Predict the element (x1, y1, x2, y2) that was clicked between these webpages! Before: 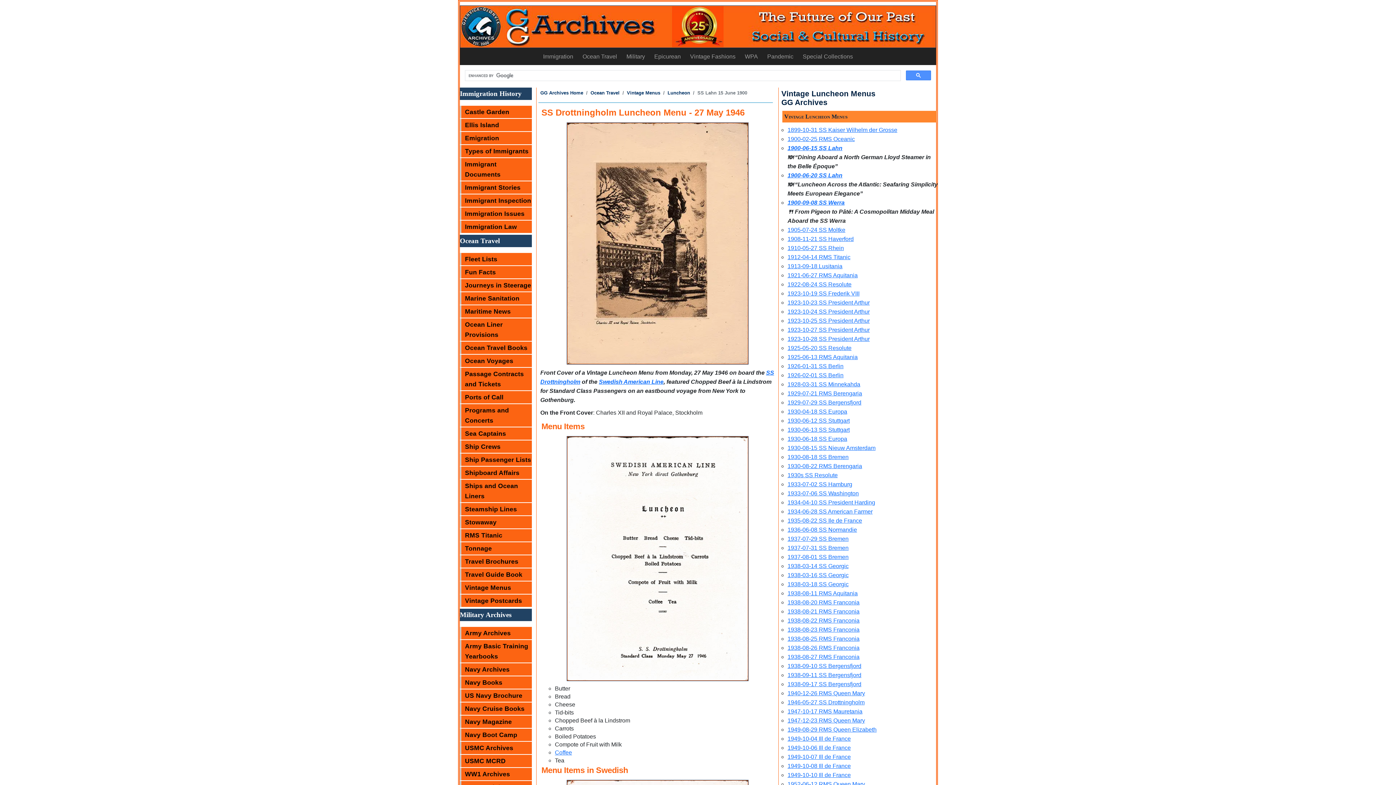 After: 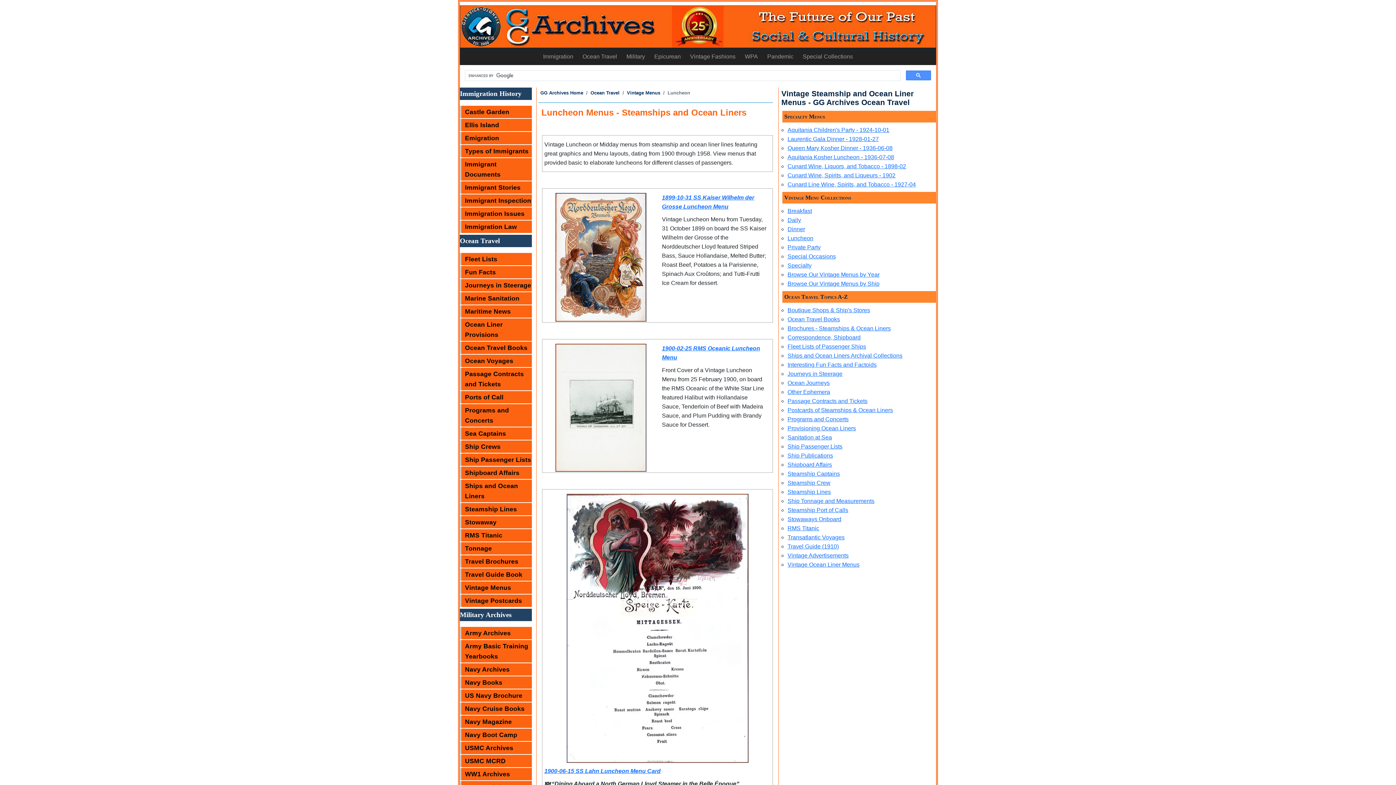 Action: bbox: (667, 90, 693, 95) label: Luncheon